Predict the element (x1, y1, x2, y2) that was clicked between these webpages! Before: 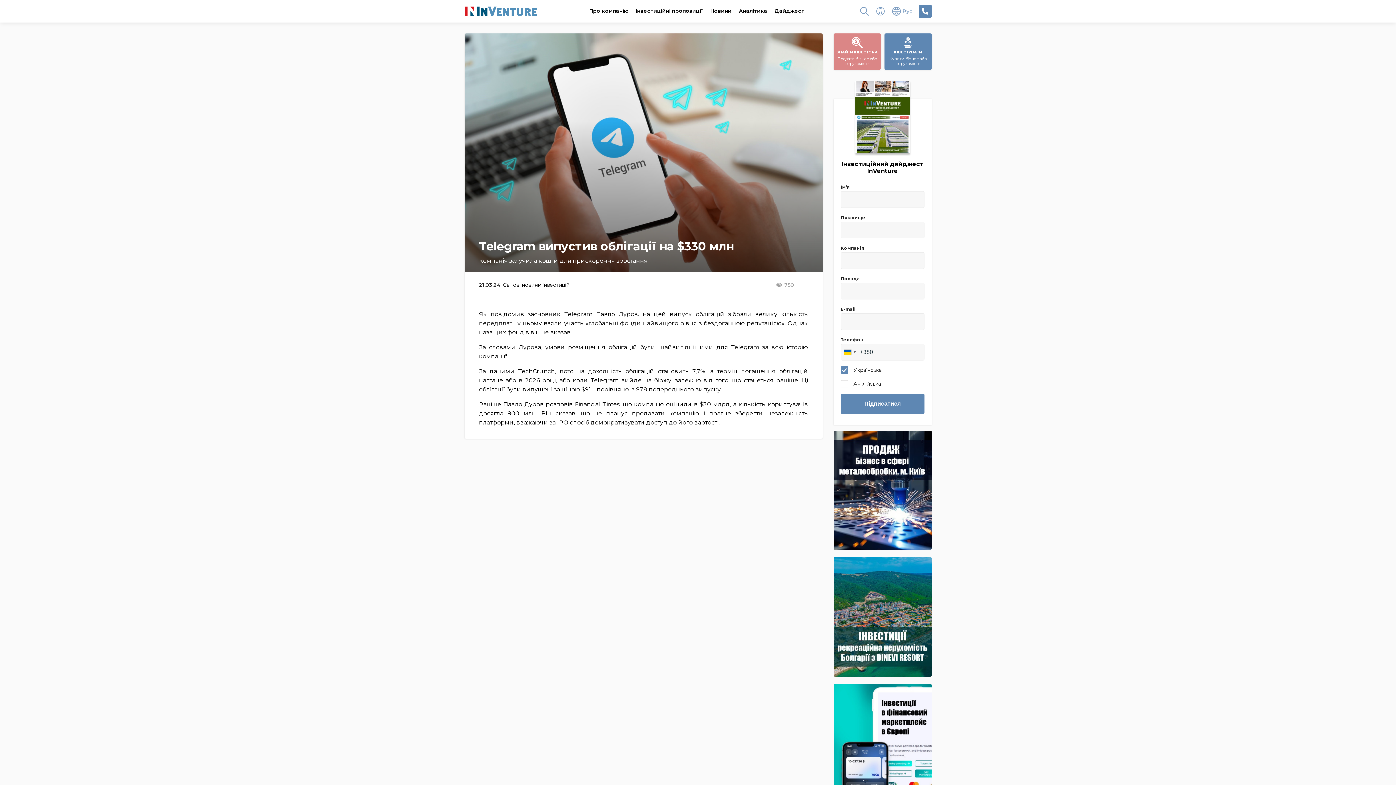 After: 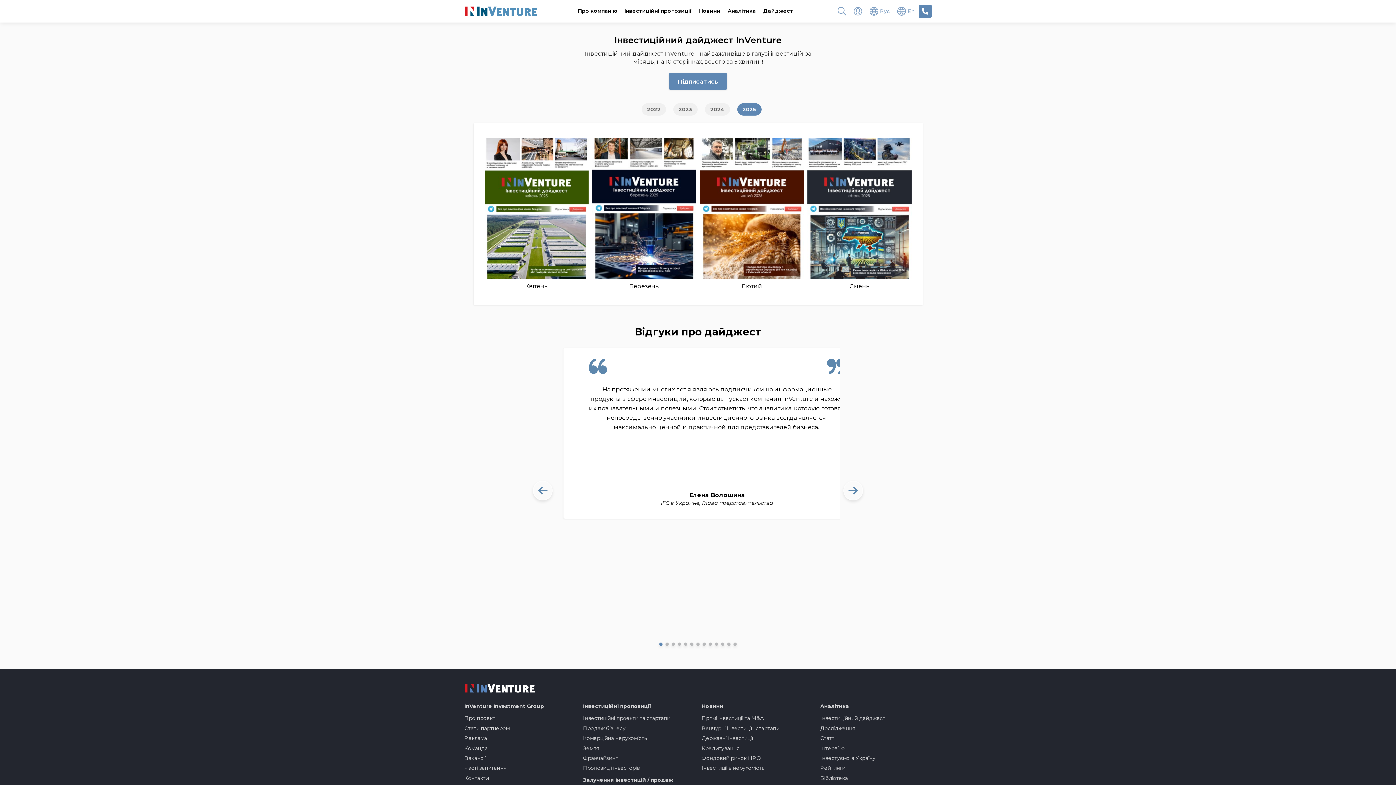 Action: bbox: (840, 160, 924, 174) label: Інвестиційний дайджест InVenture